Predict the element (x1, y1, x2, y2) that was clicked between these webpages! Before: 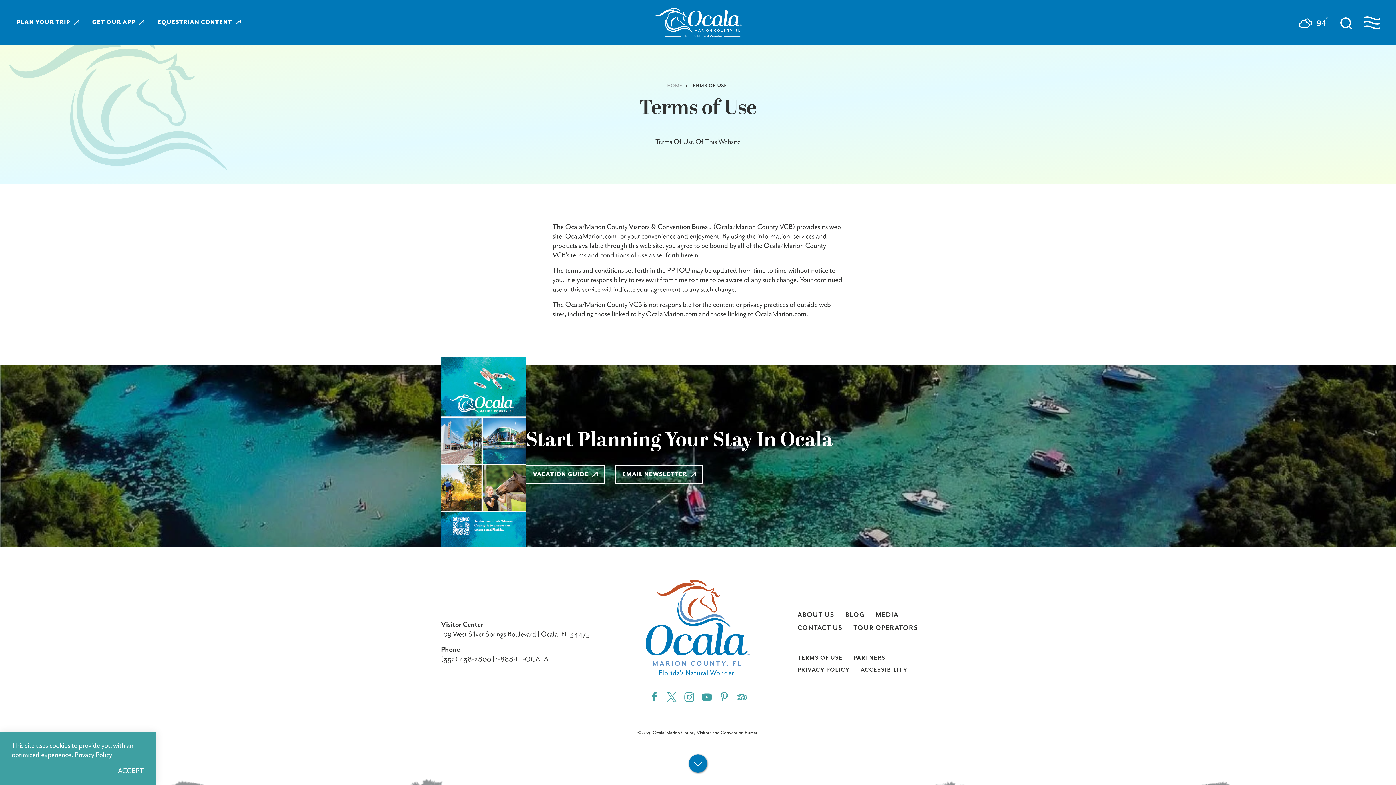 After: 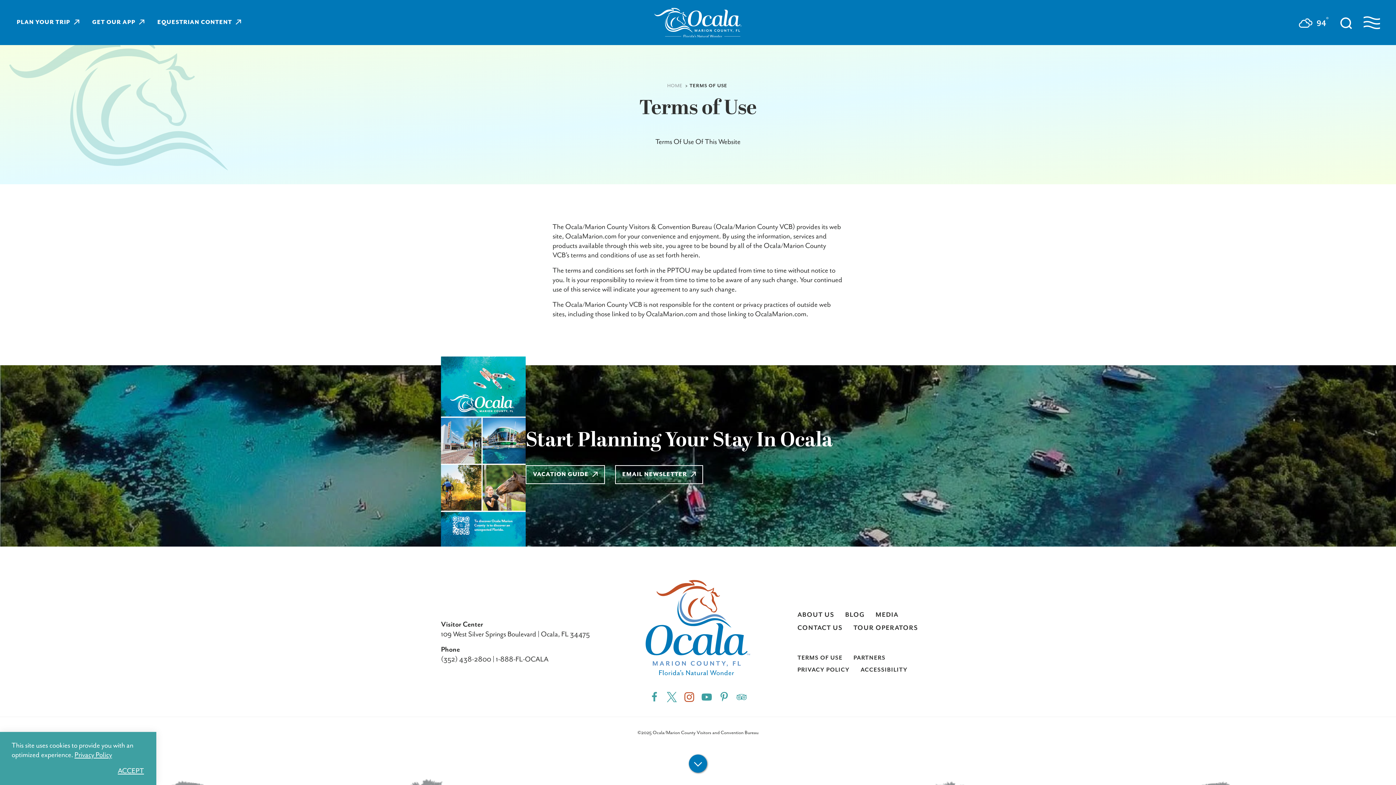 Action: bbox: (684, 691, 694, 702)